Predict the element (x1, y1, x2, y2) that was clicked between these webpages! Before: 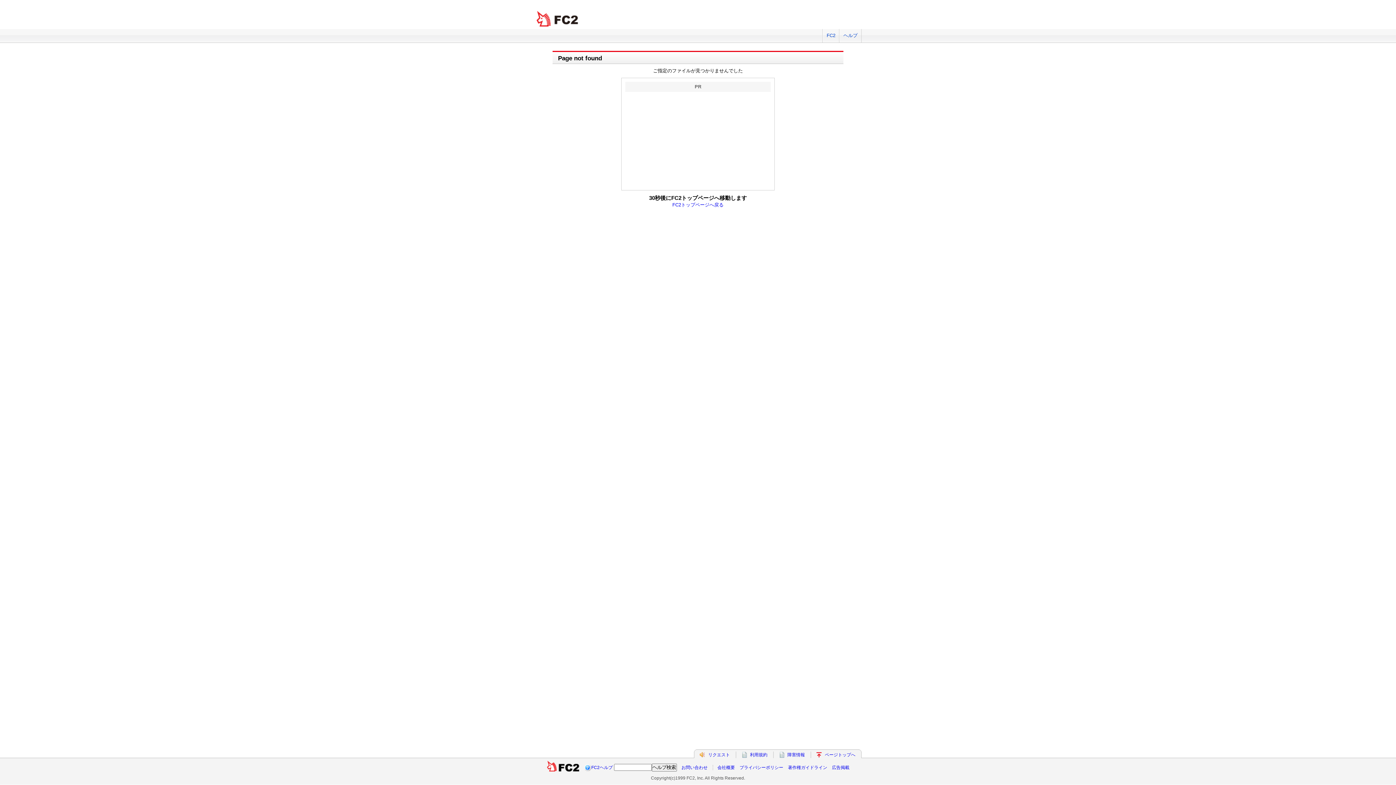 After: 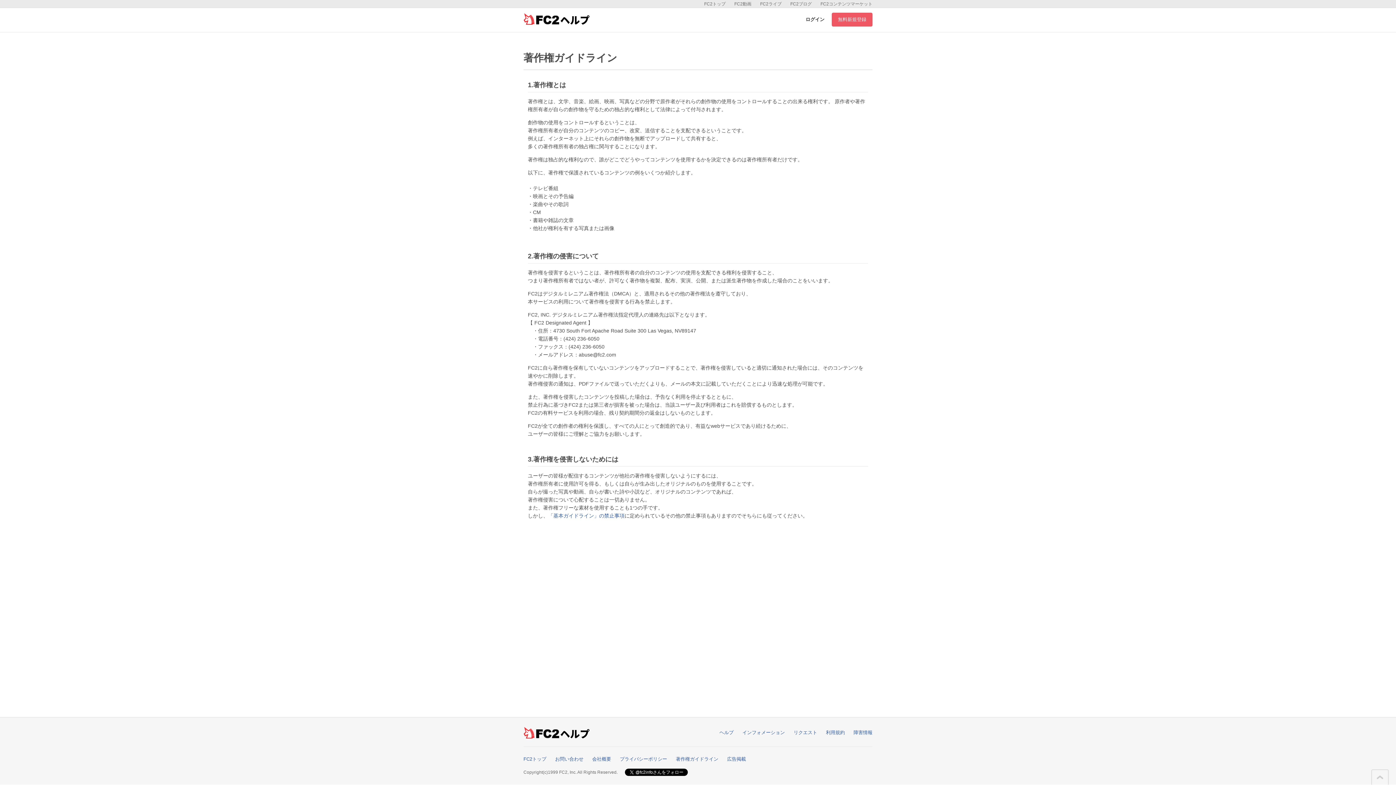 Action: label: 著作権ガイドライン bbox: (788, 765, 827, 770)